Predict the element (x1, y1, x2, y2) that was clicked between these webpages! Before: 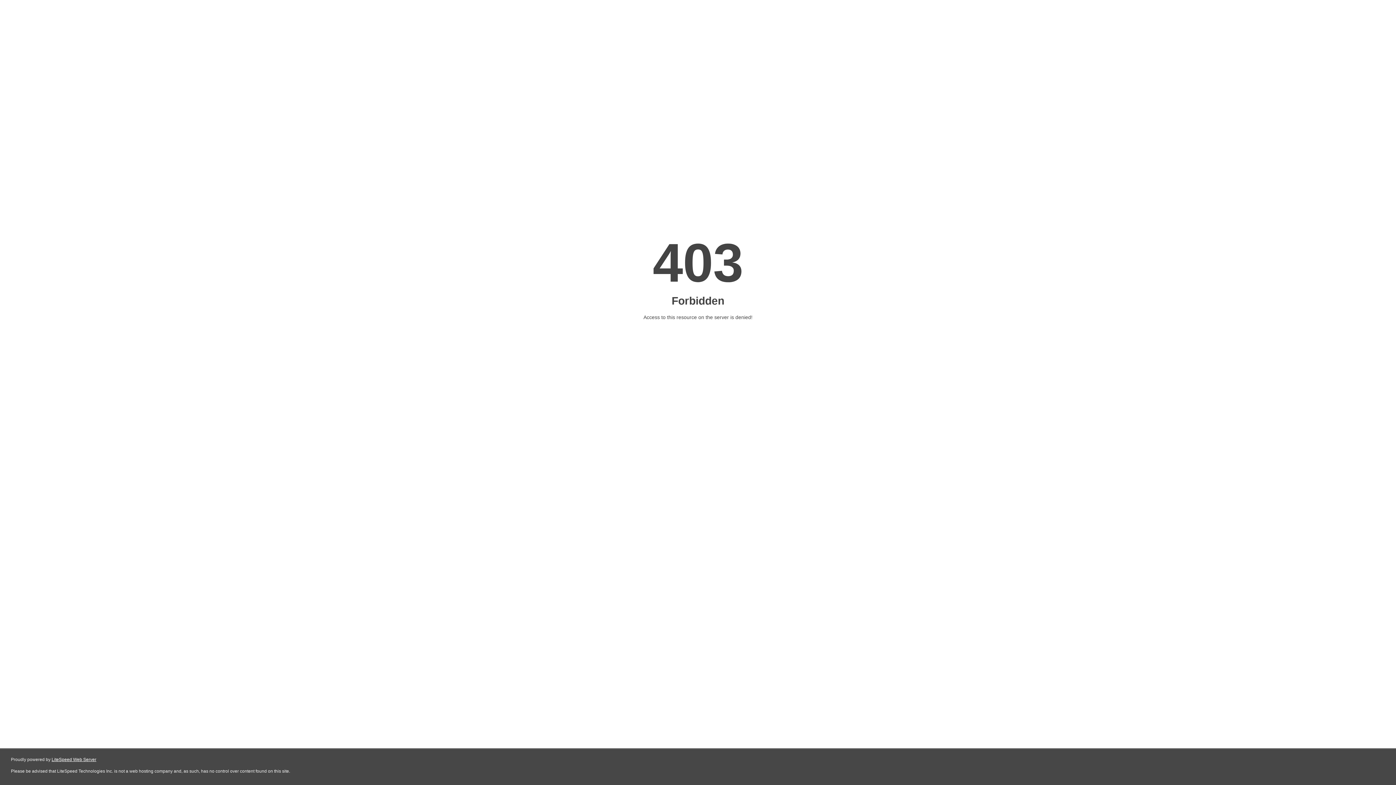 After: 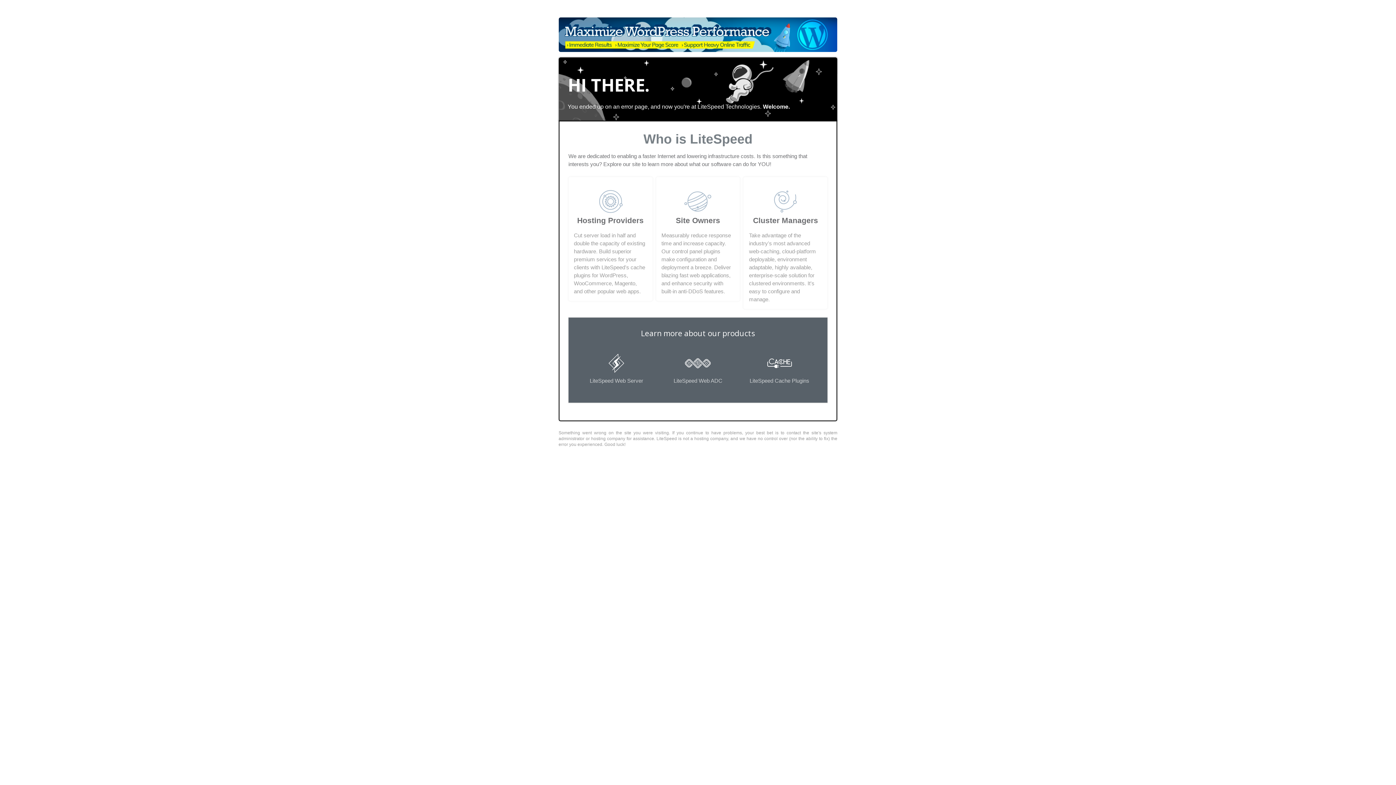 Action: label: LiteSpeed Web Server bbox: (51, 757, 96, 762)